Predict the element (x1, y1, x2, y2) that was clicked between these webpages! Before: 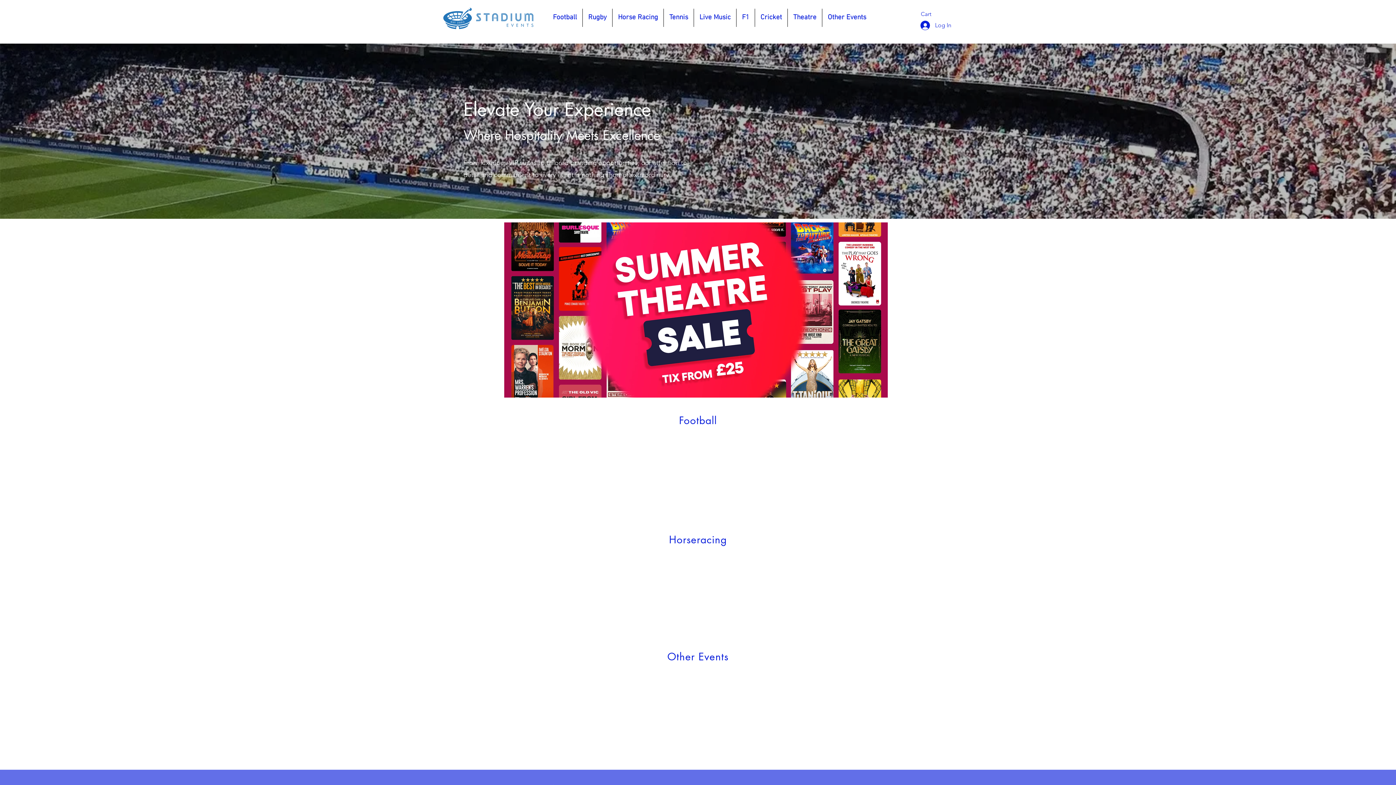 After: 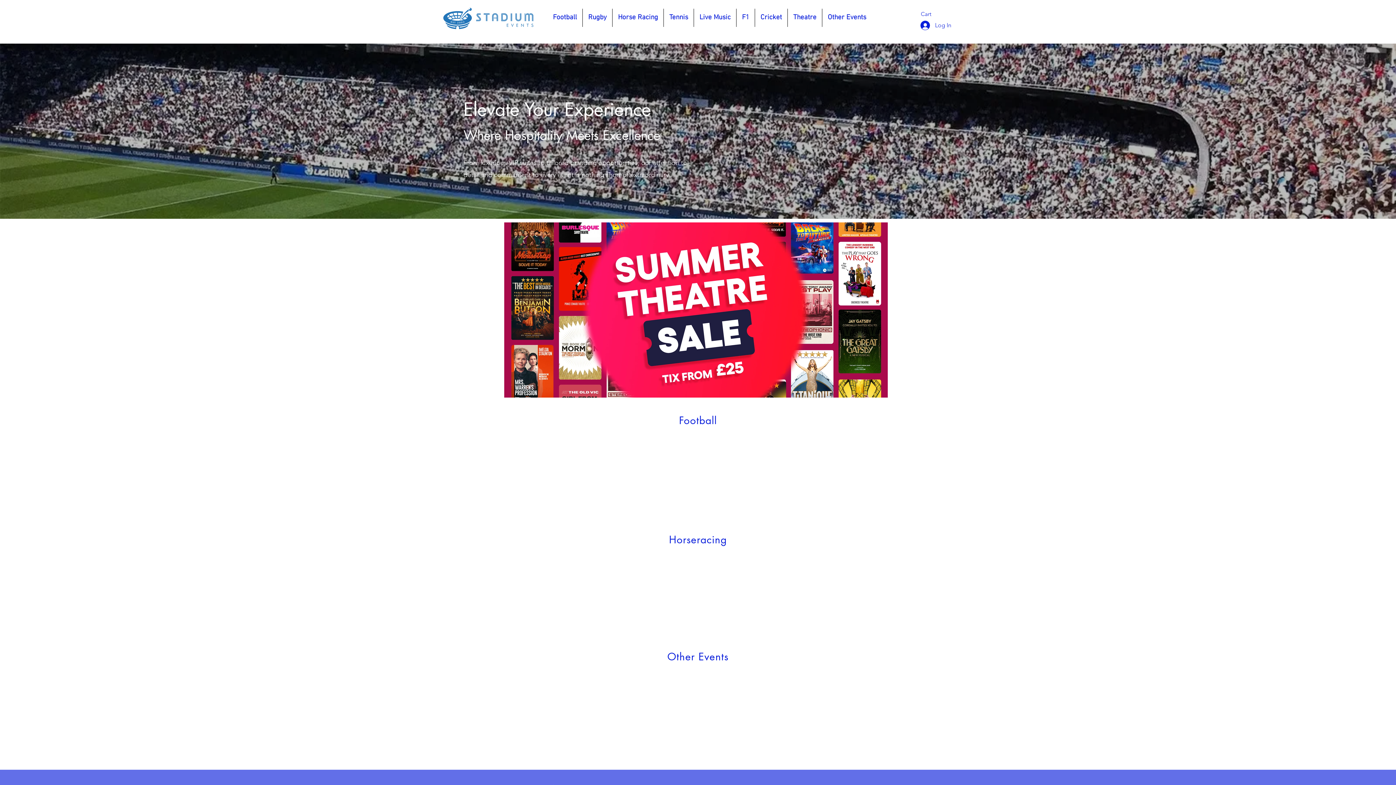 Action: label: Football bbox: (547, 8, 582, 26)